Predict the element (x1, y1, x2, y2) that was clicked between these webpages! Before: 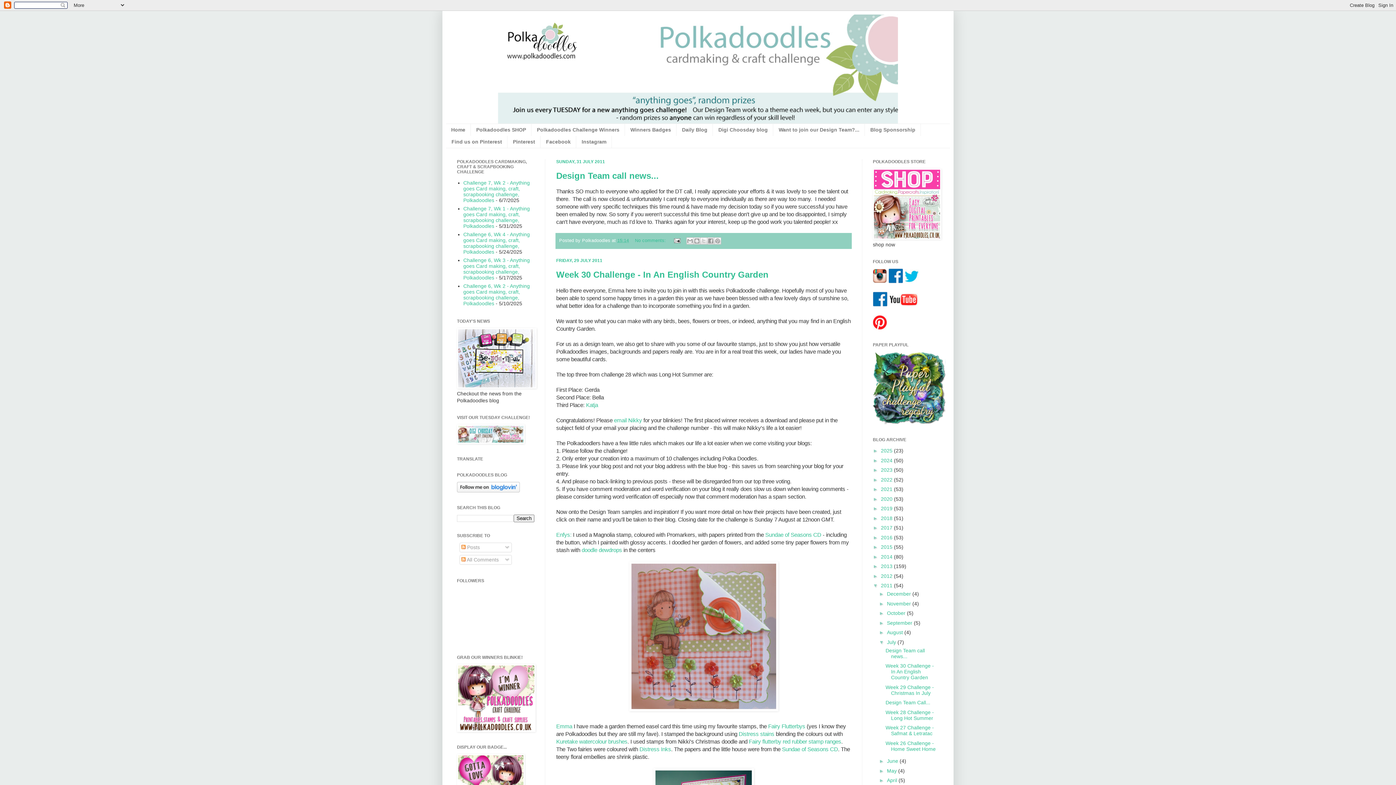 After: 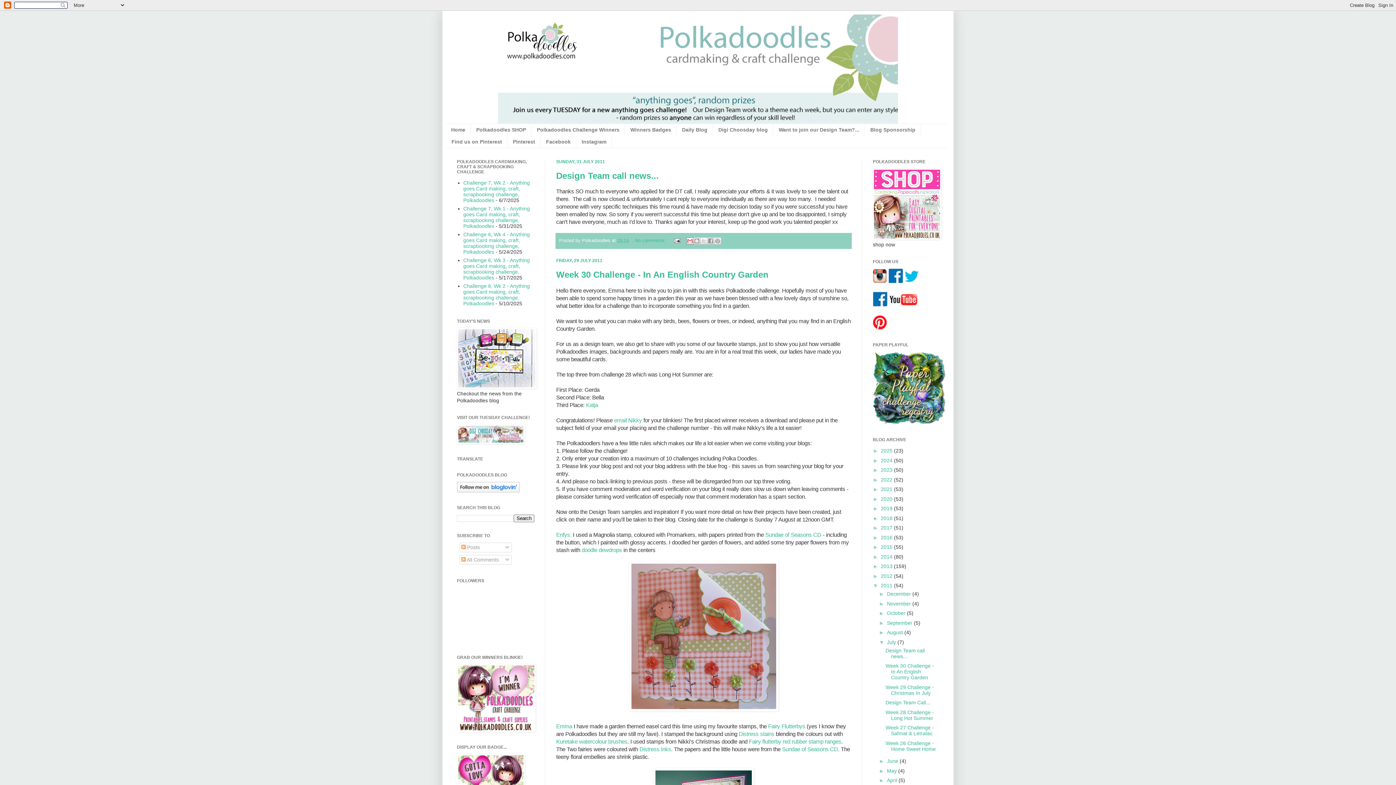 Action: label: Email This bbox: (686, 237, 693, 244)